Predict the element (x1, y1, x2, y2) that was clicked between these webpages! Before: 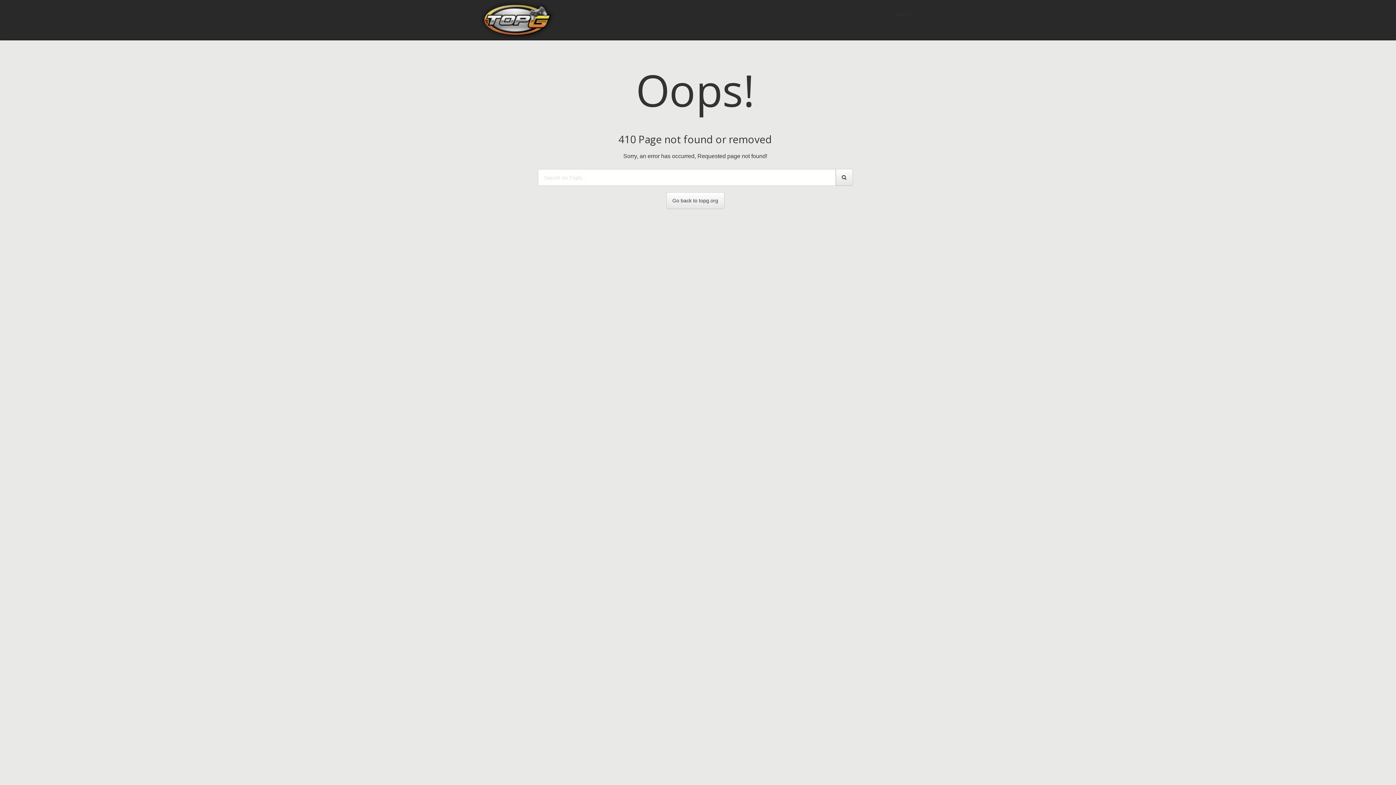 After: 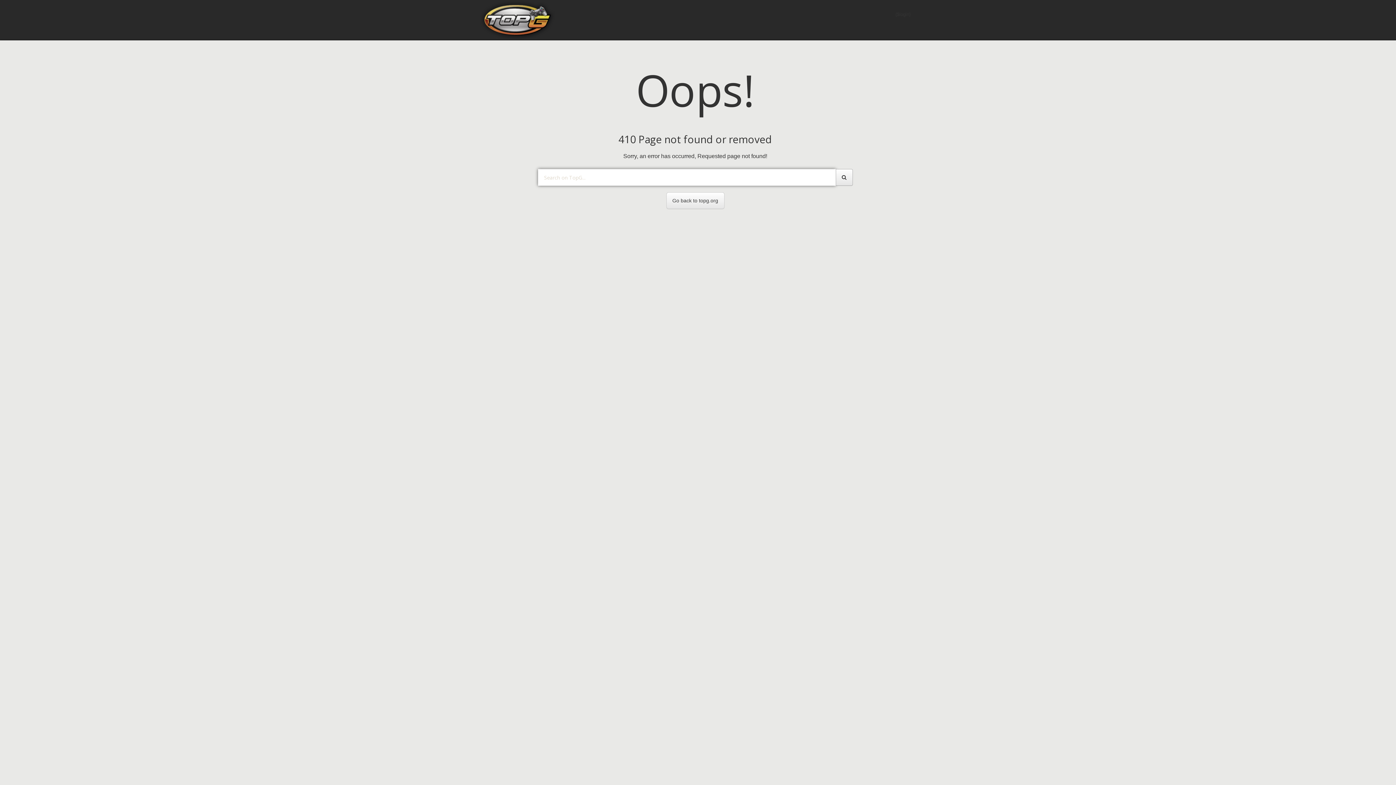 Action: bbox: (835, 169, 852, 185)